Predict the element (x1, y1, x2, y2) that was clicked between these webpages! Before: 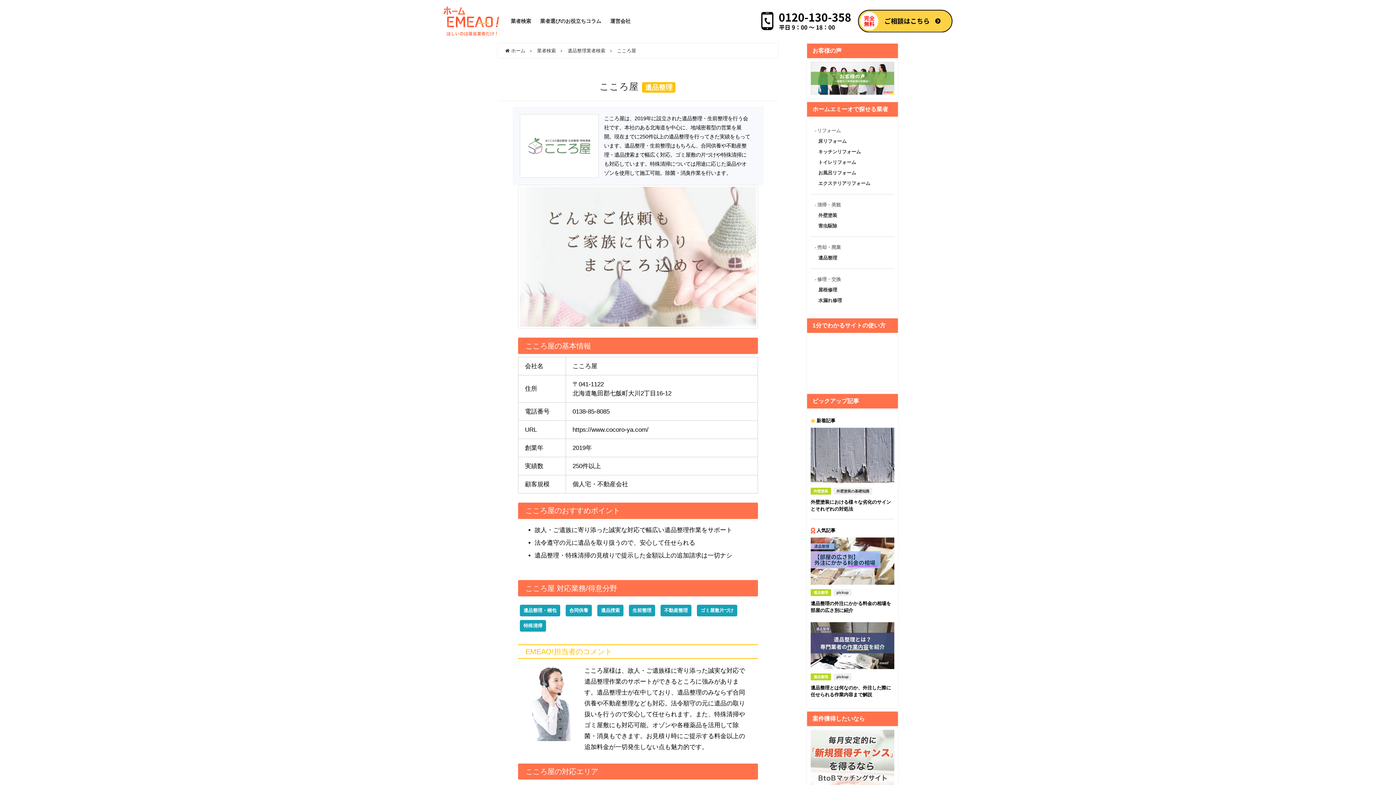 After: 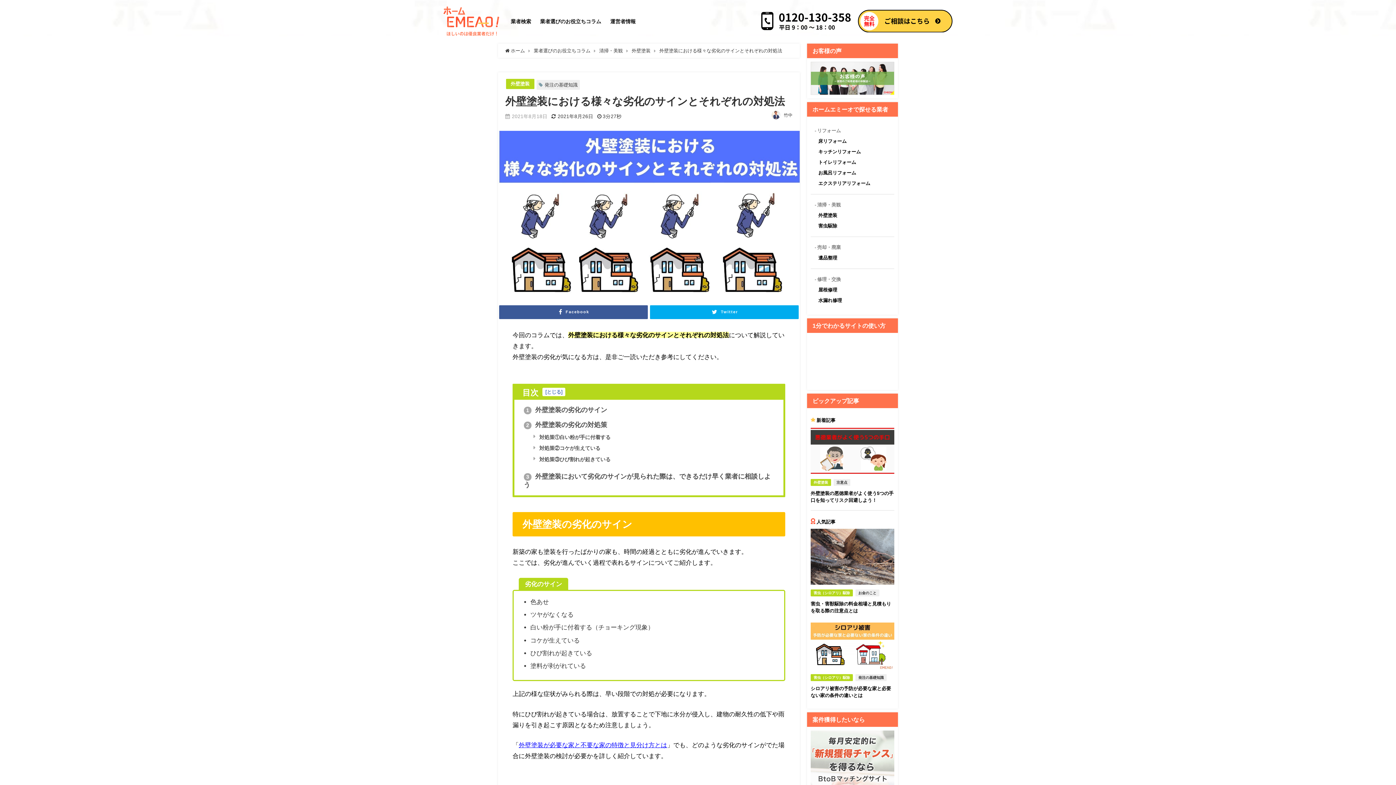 Action: label: 外壁塗装 外壁塗装の基礎知識
外壁塗装における様々な劣化のサインとそれぞれの対処法 bbox: (810, 427, 894, 512)